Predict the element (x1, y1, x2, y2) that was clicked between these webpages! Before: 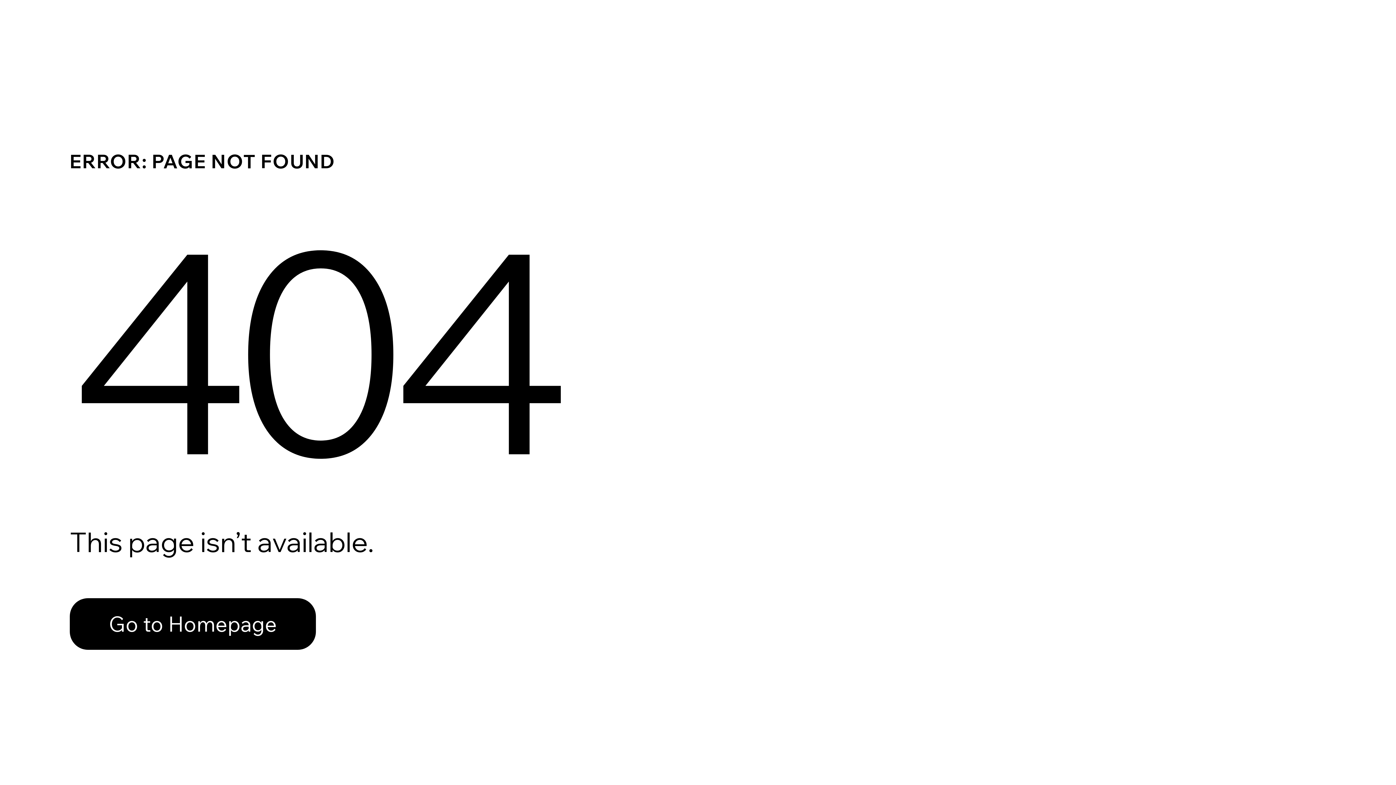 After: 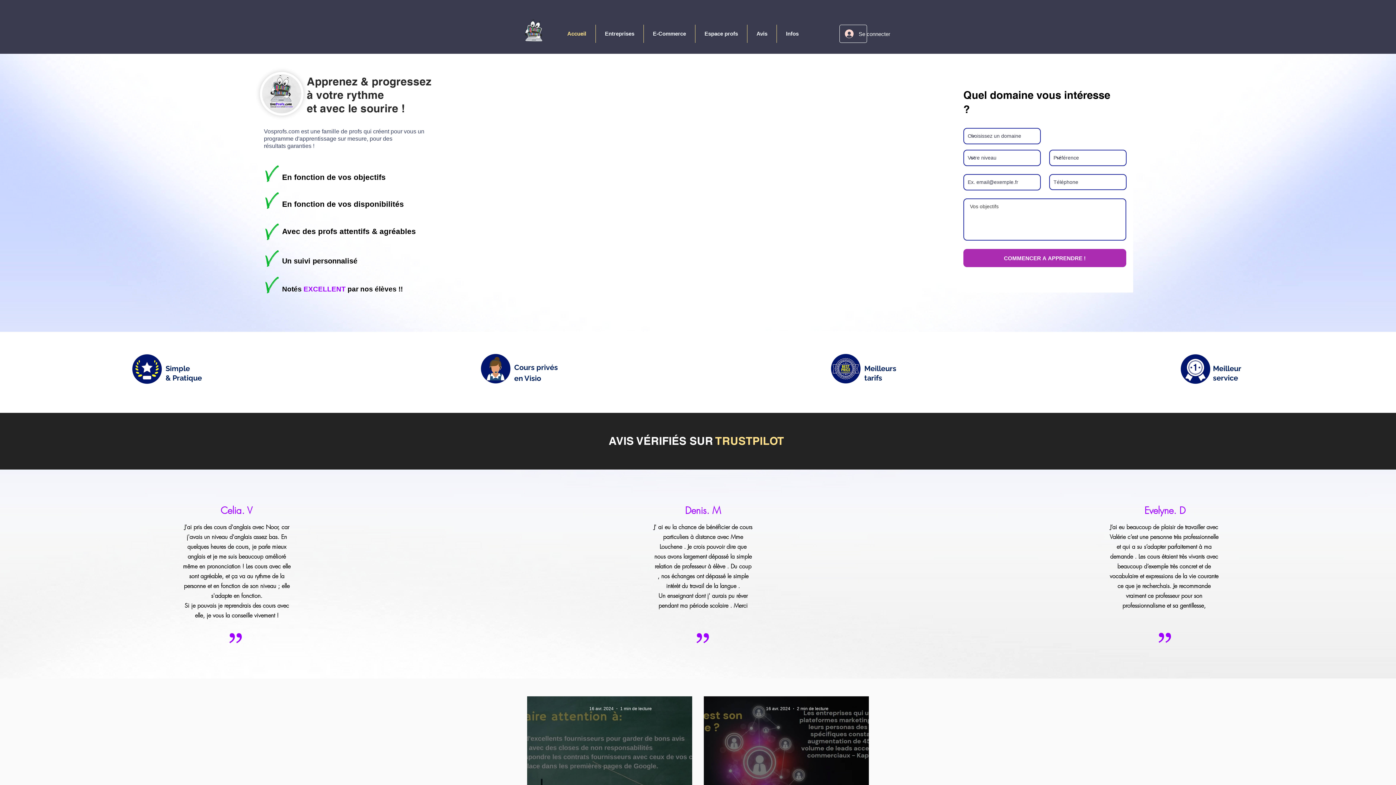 Action: label: Go to Homepage bbox: (69, 598, 316, 650)